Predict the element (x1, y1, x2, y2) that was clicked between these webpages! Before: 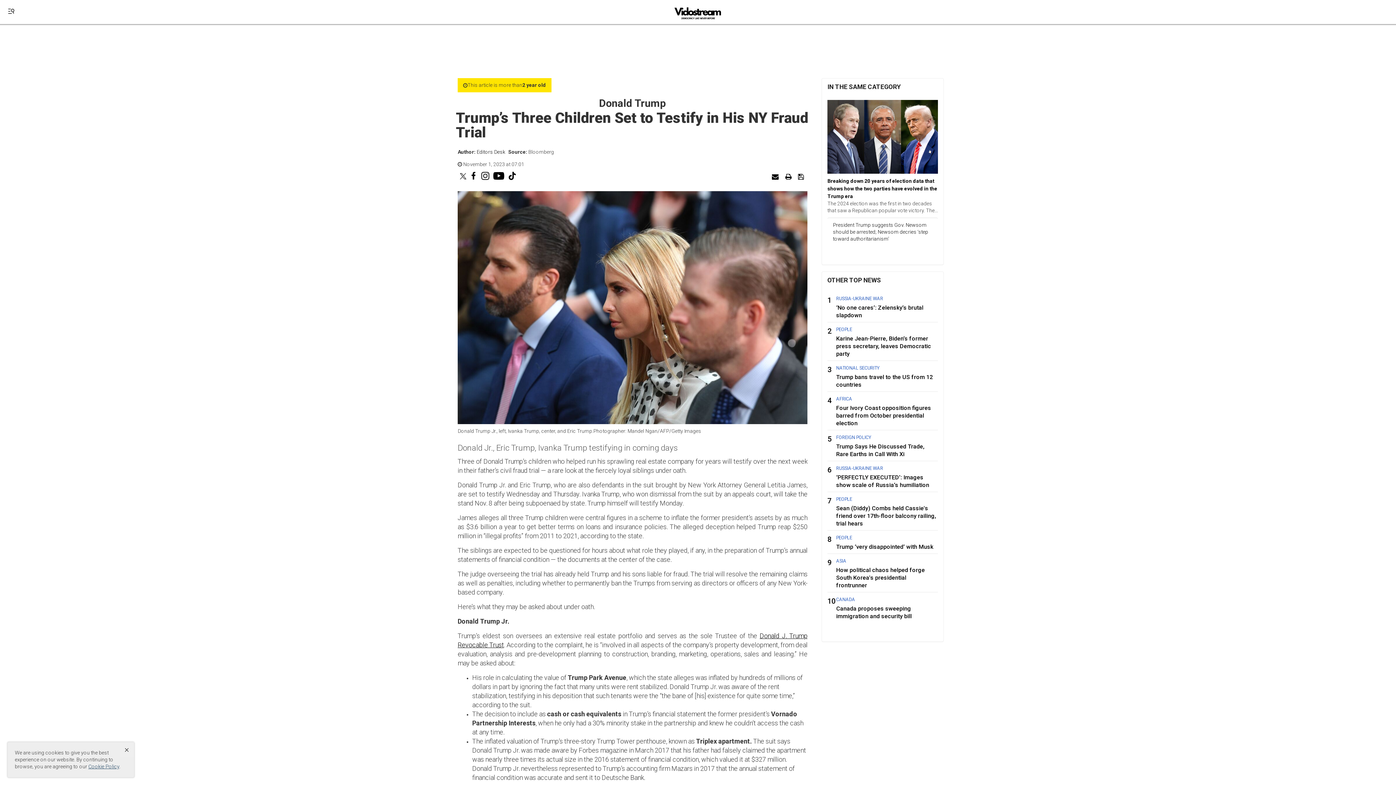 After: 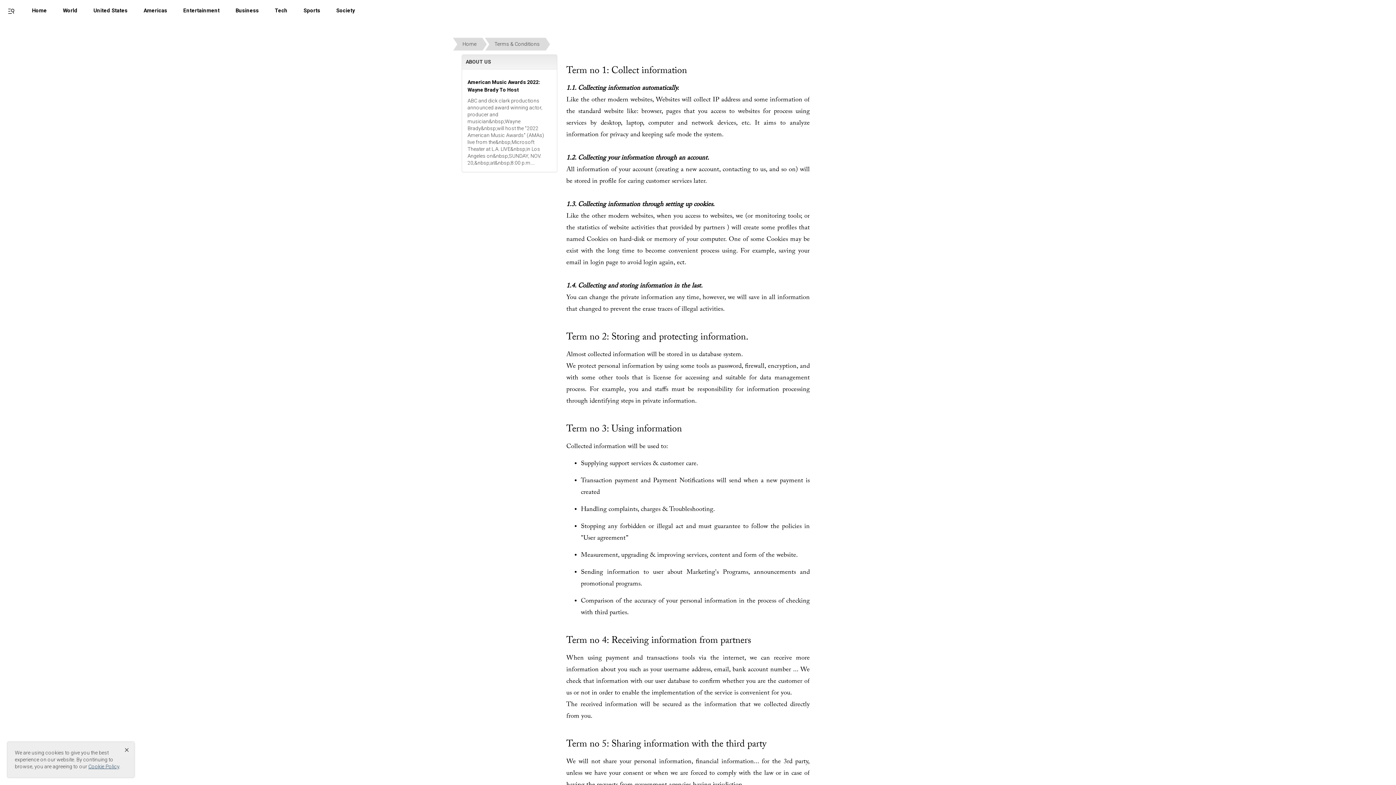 Action: bbox: (88, 764, 119, 769) label: Cookie Policy